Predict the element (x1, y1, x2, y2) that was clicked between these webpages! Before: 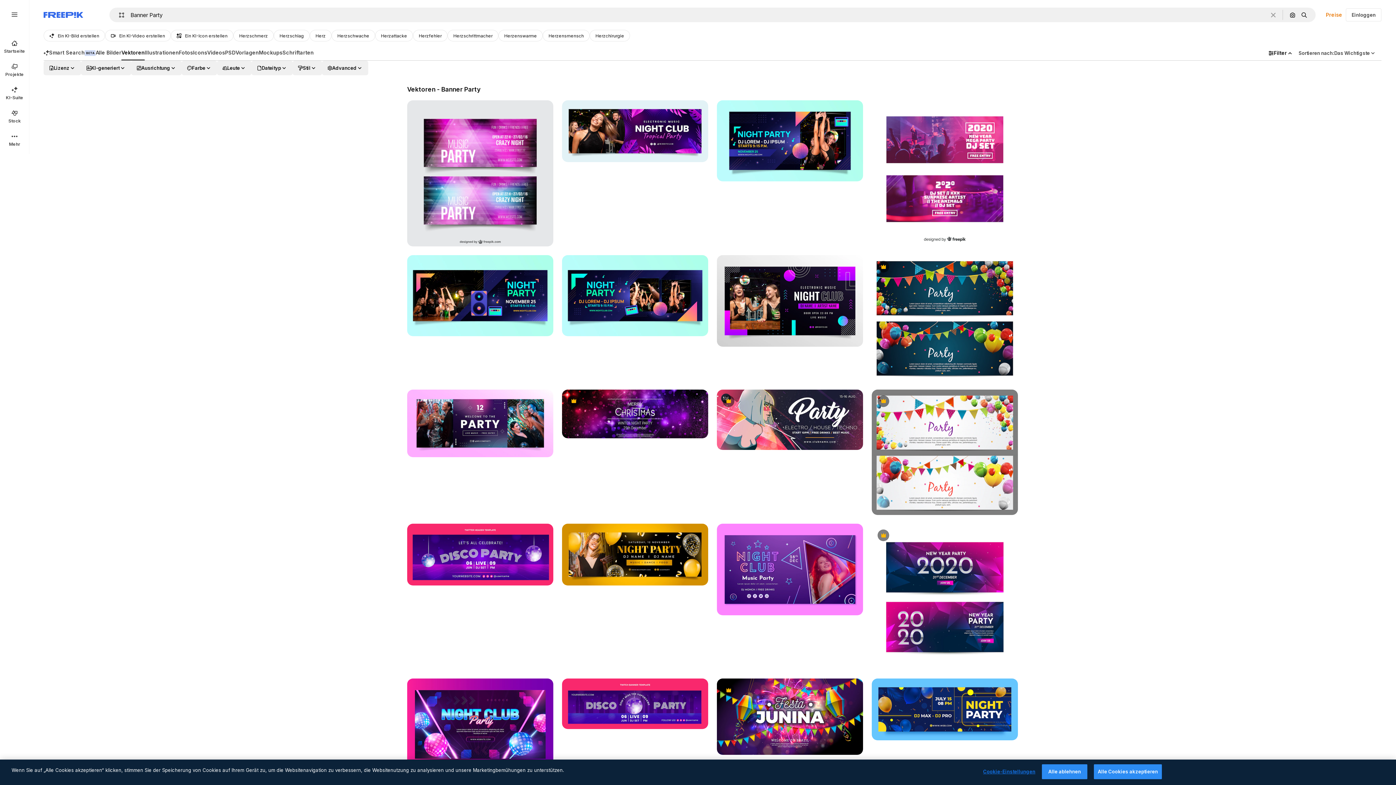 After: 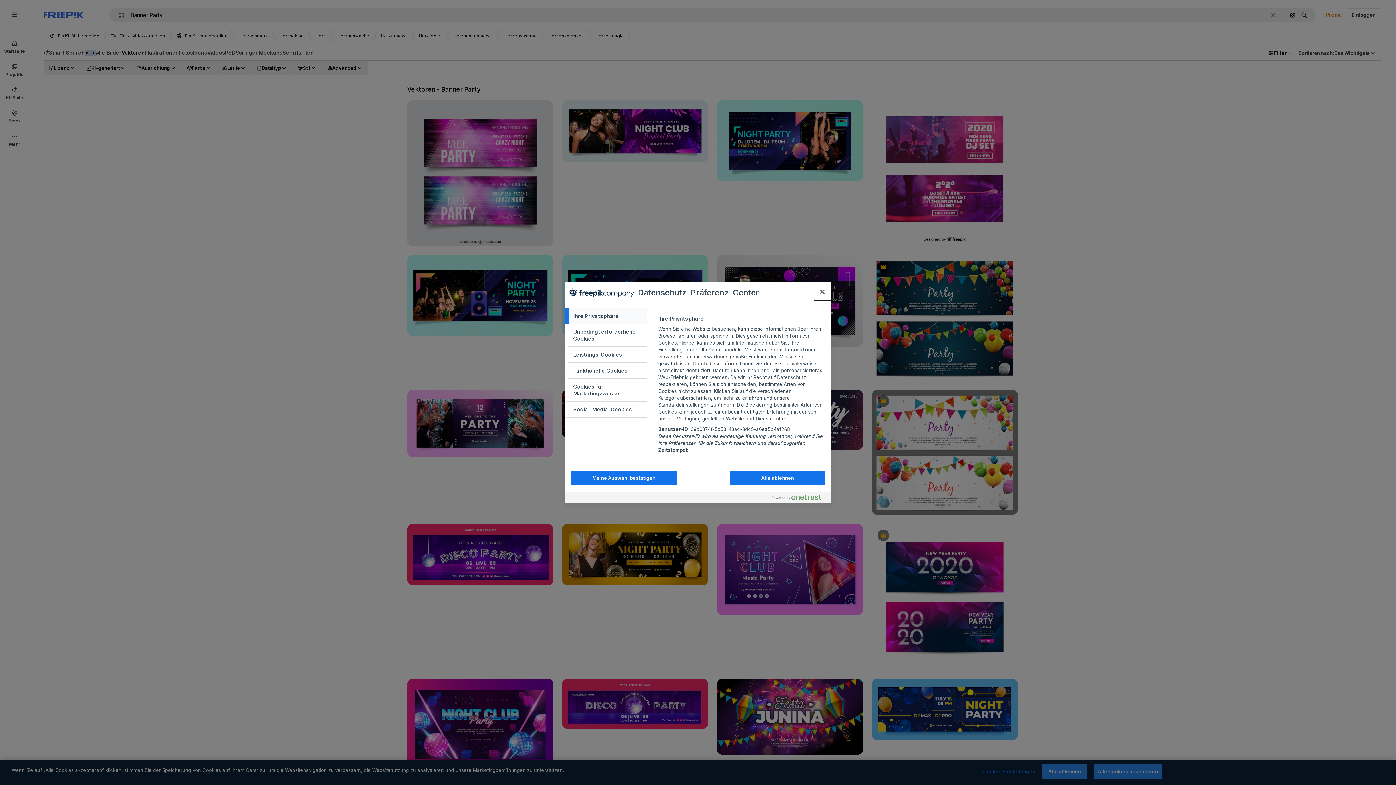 Action: bbox: (983, 765, 1035, 779) label: Cookie-Einstellungen